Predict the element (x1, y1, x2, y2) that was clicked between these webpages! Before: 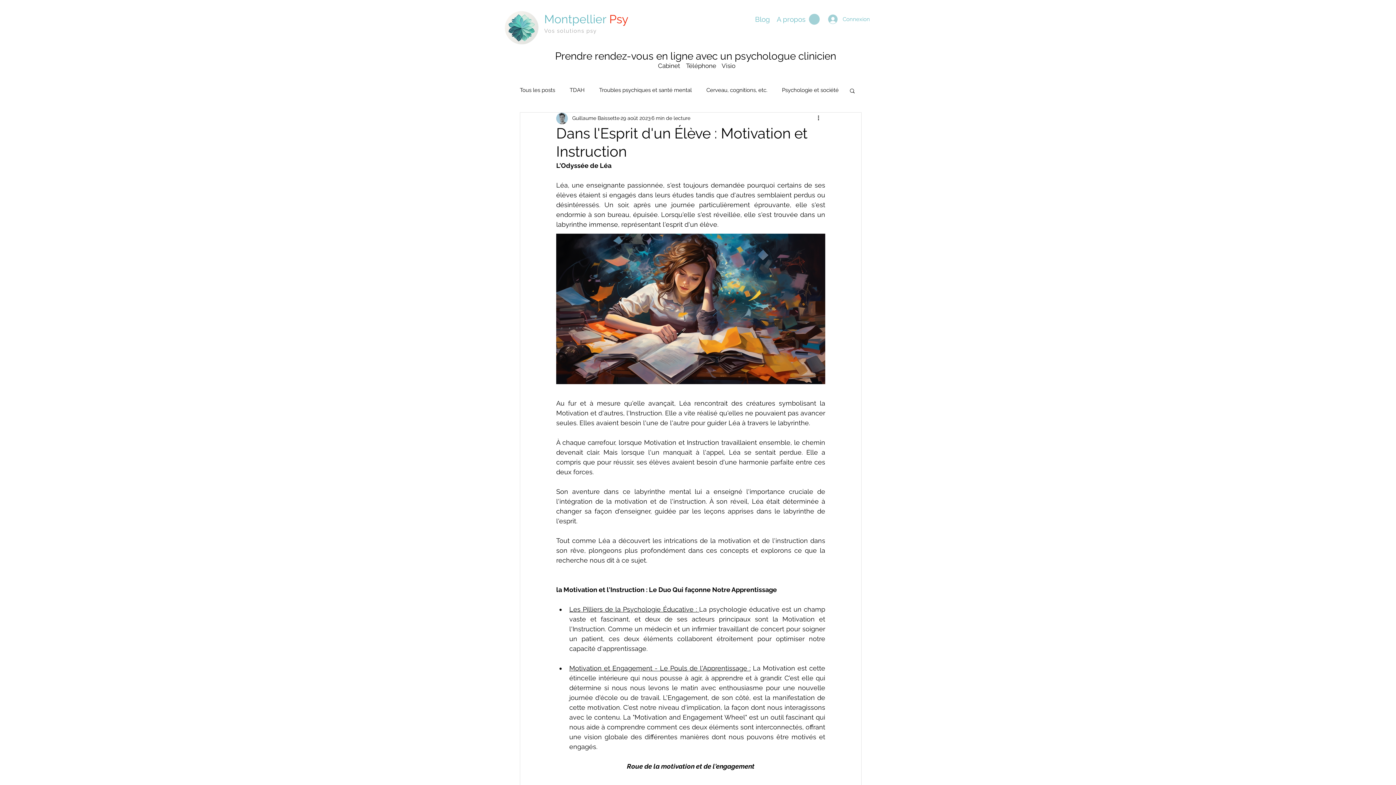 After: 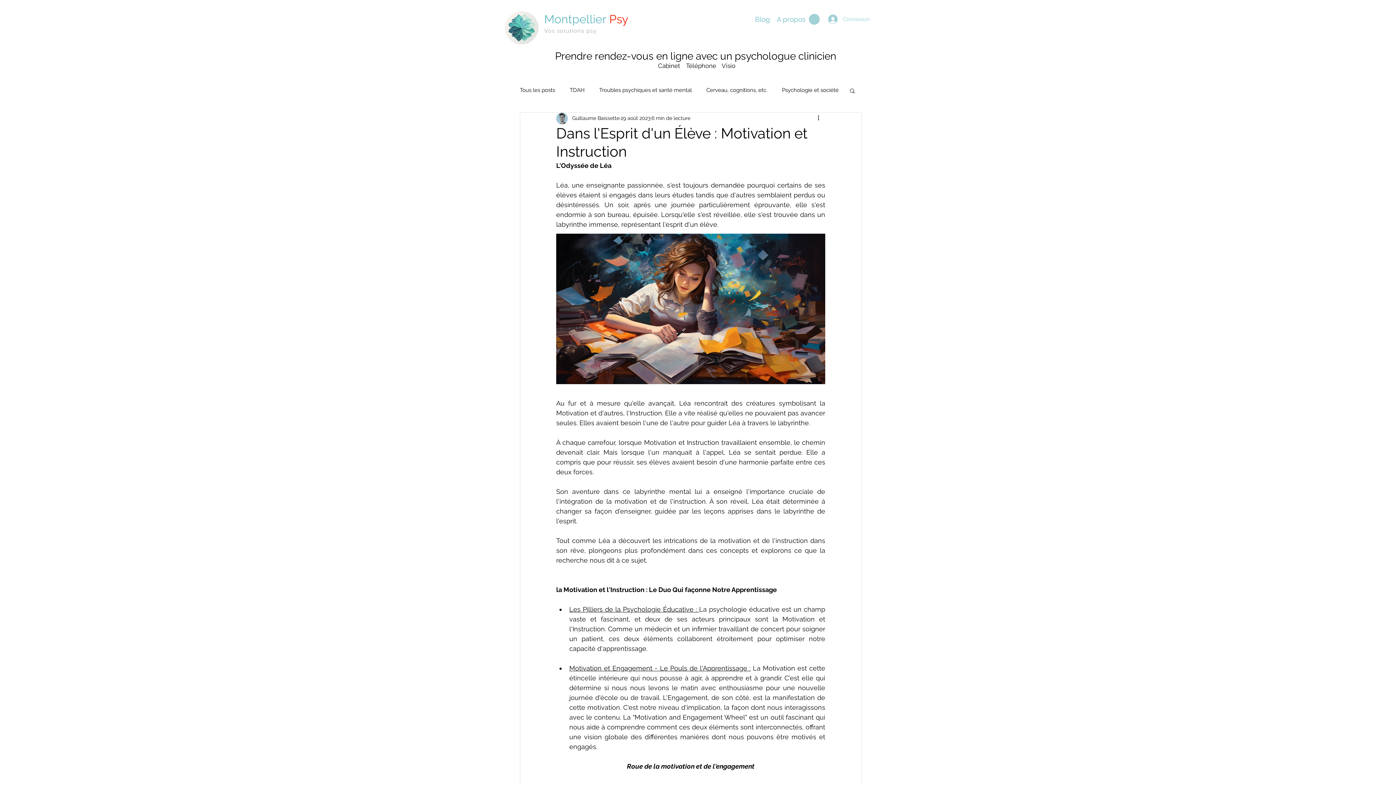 Action: label: Connexion bbox: (823, 12, 875, 26)